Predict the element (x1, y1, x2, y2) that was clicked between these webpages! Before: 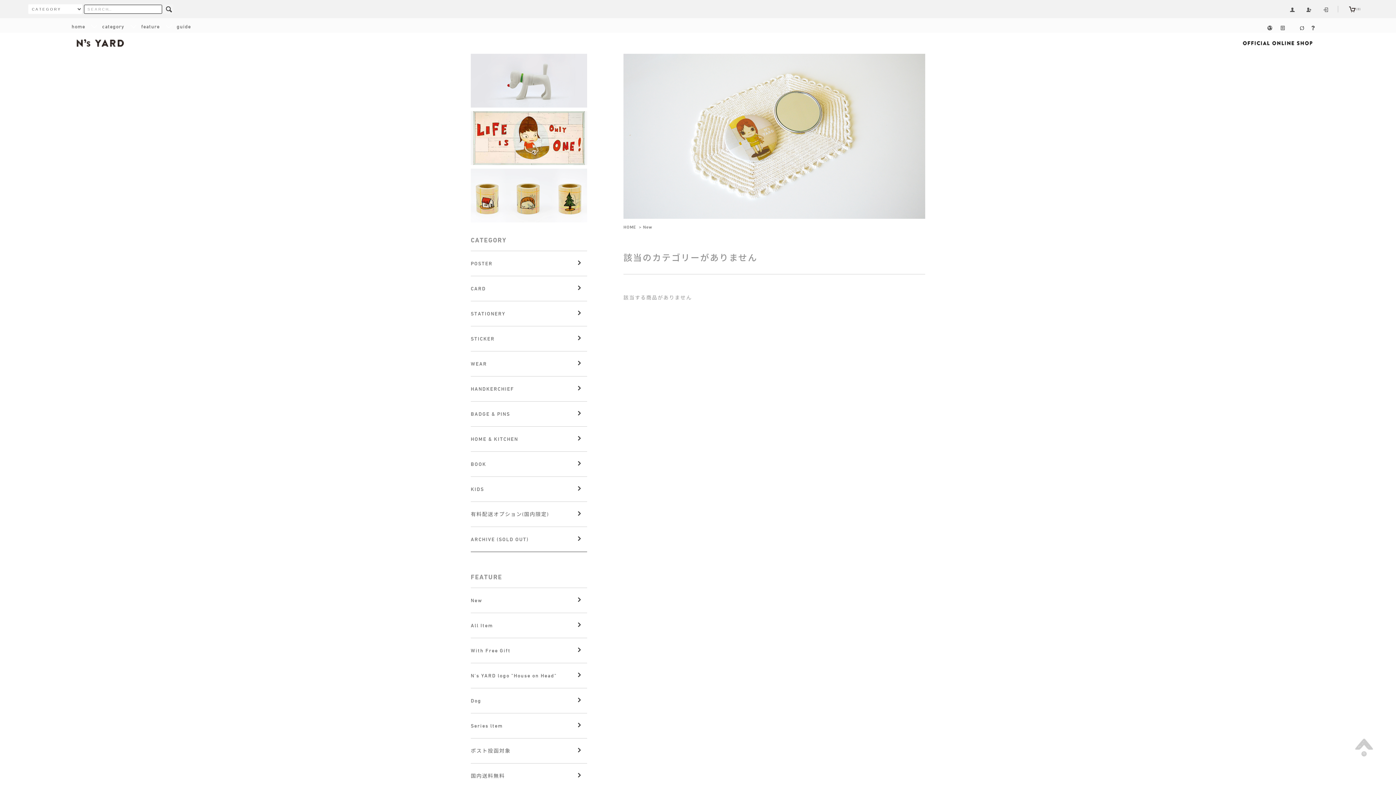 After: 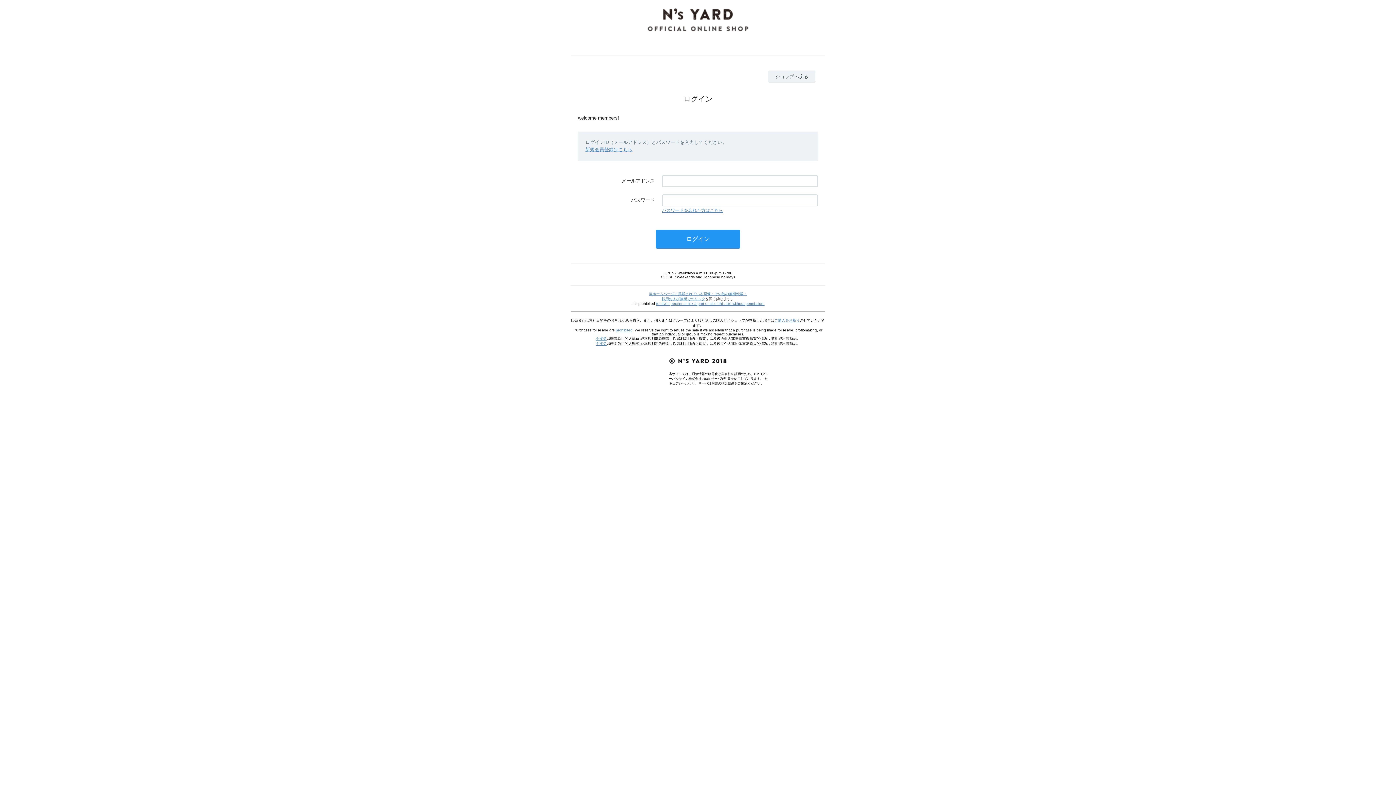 Action: bbox: (1323, 6, 1329, 10)